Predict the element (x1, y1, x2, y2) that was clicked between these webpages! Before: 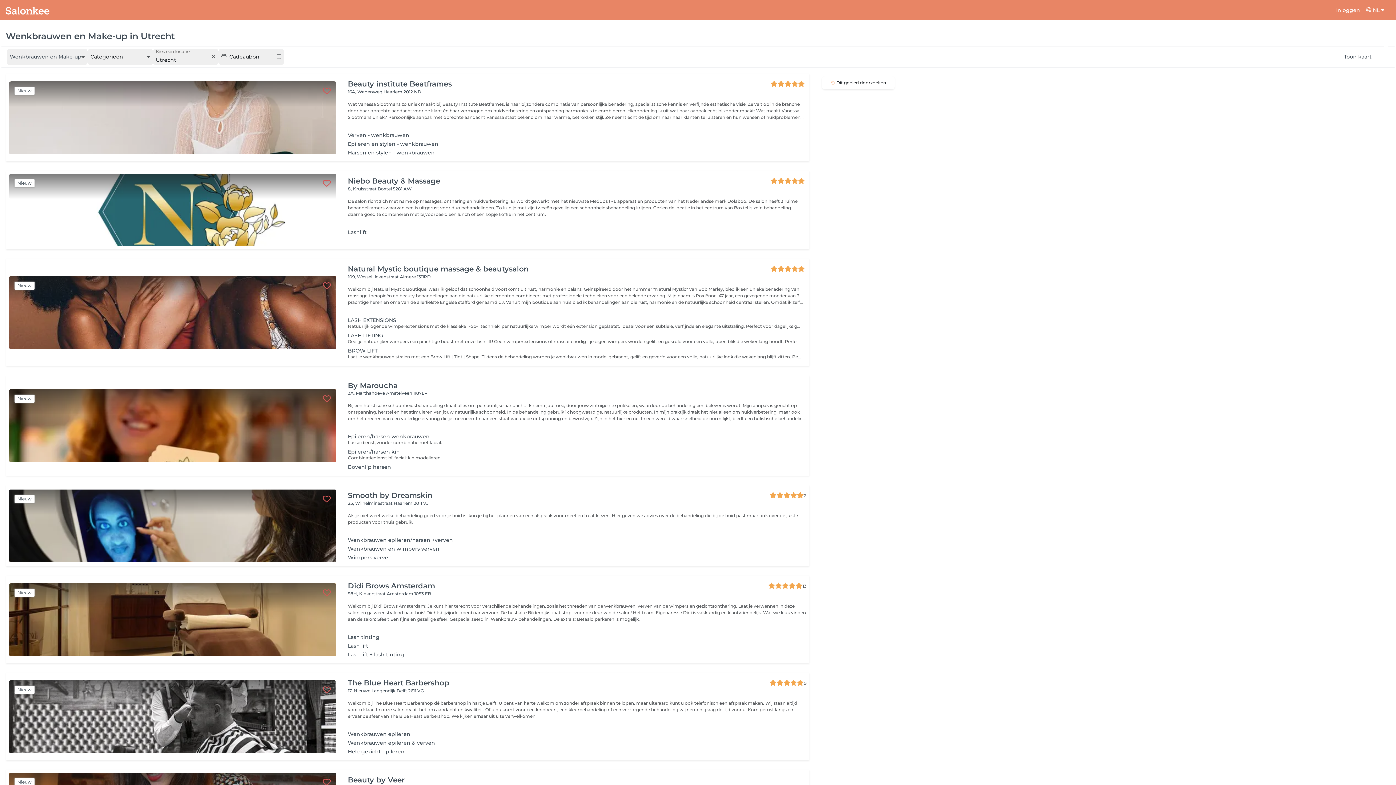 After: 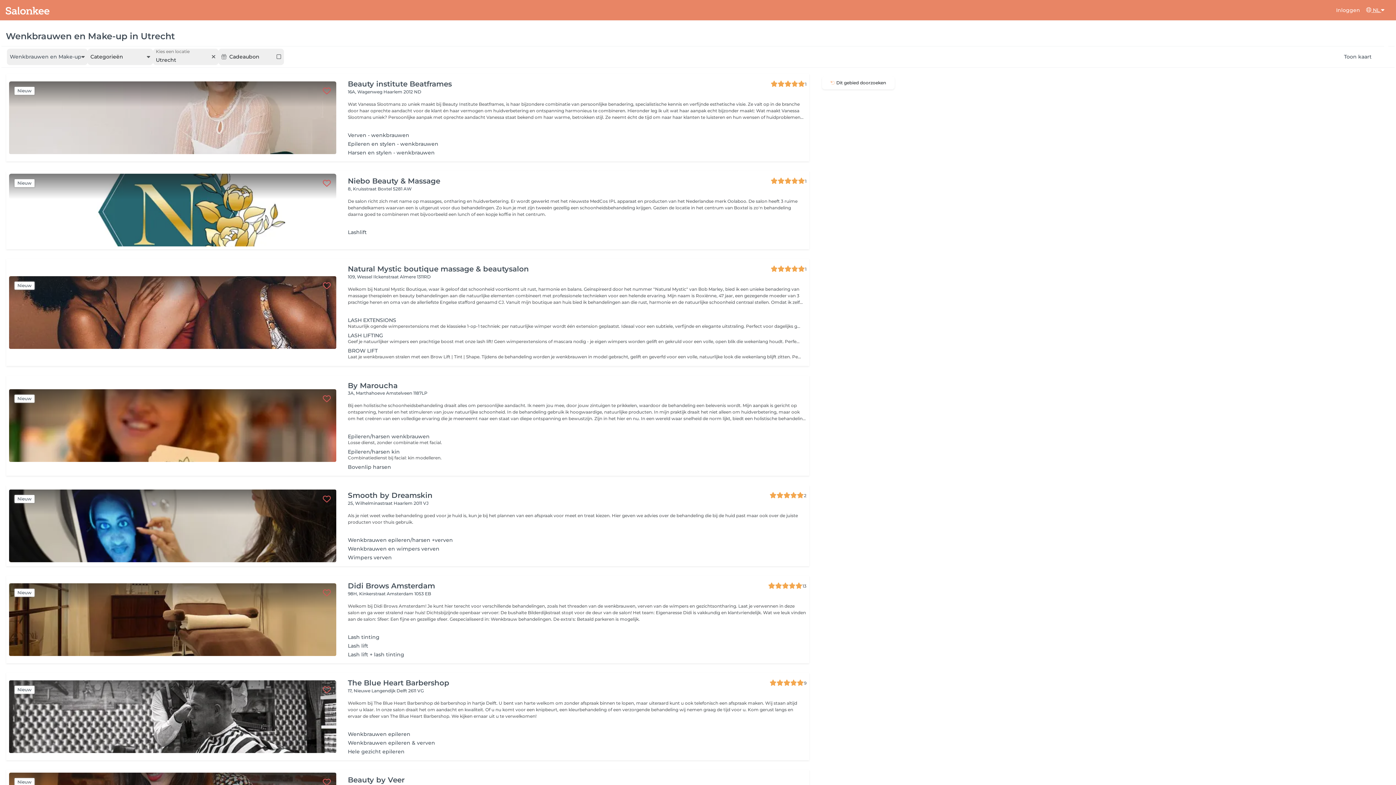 Action: bbox: (1360, 3, 1390, 16) label:  NL 